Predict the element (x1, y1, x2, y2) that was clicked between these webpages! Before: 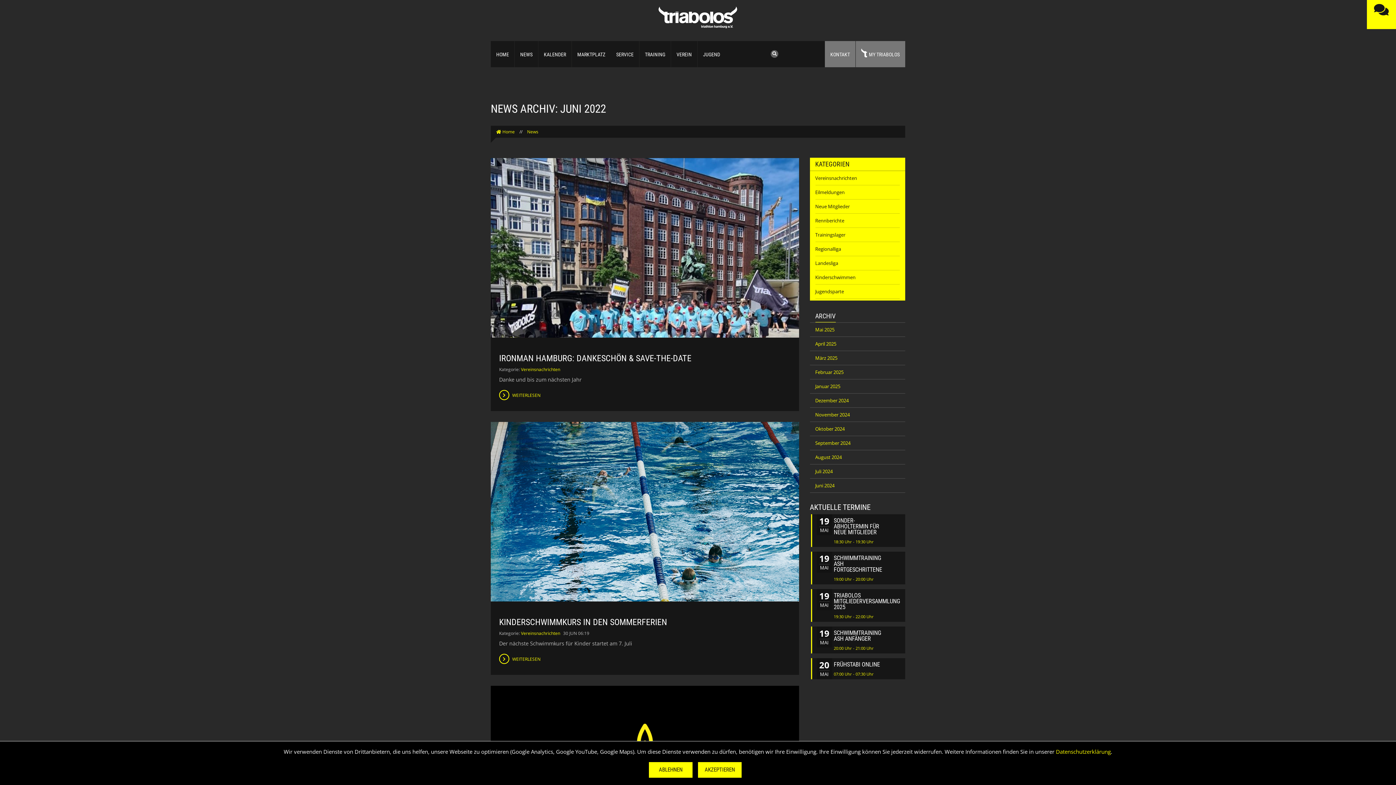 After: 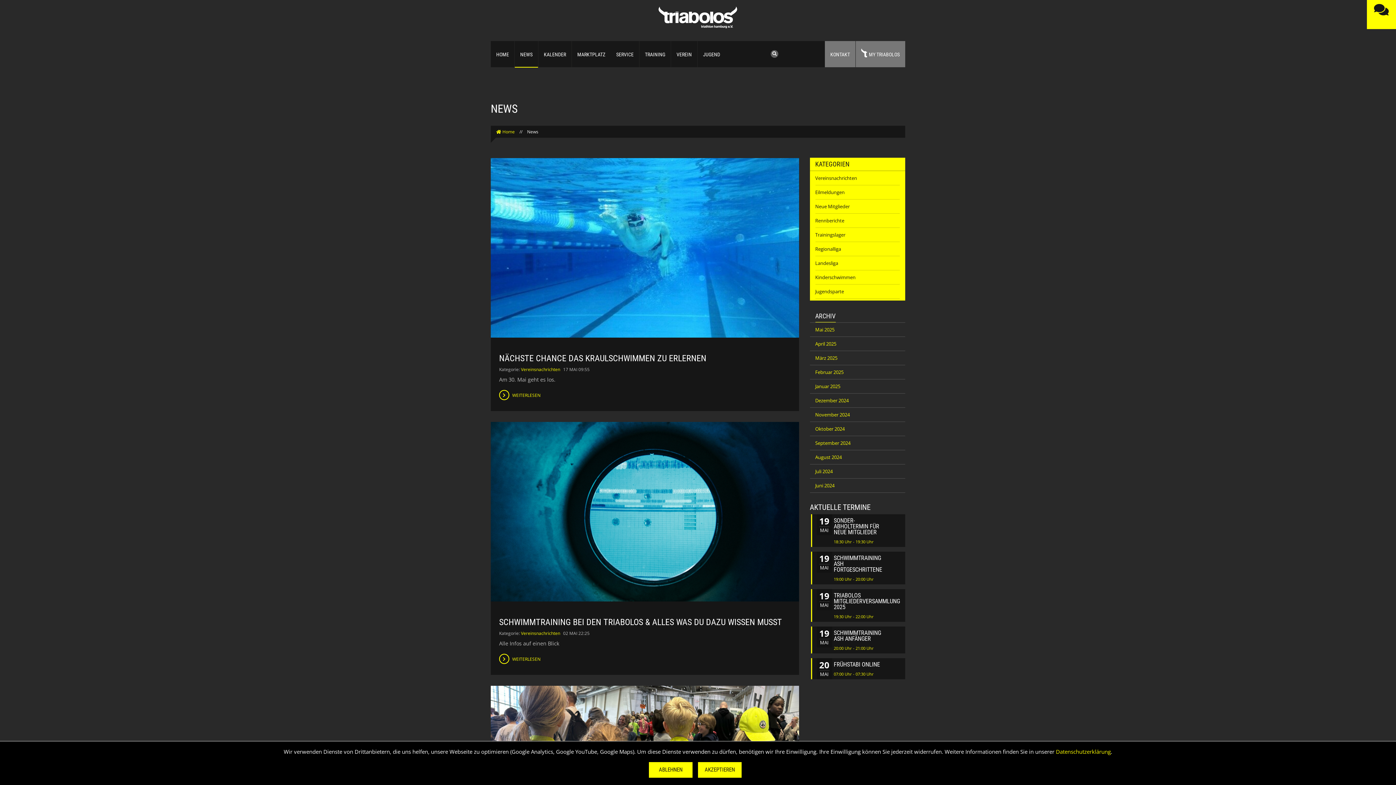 Action: bbox: (514, 40, 538, 67) label: NEWS